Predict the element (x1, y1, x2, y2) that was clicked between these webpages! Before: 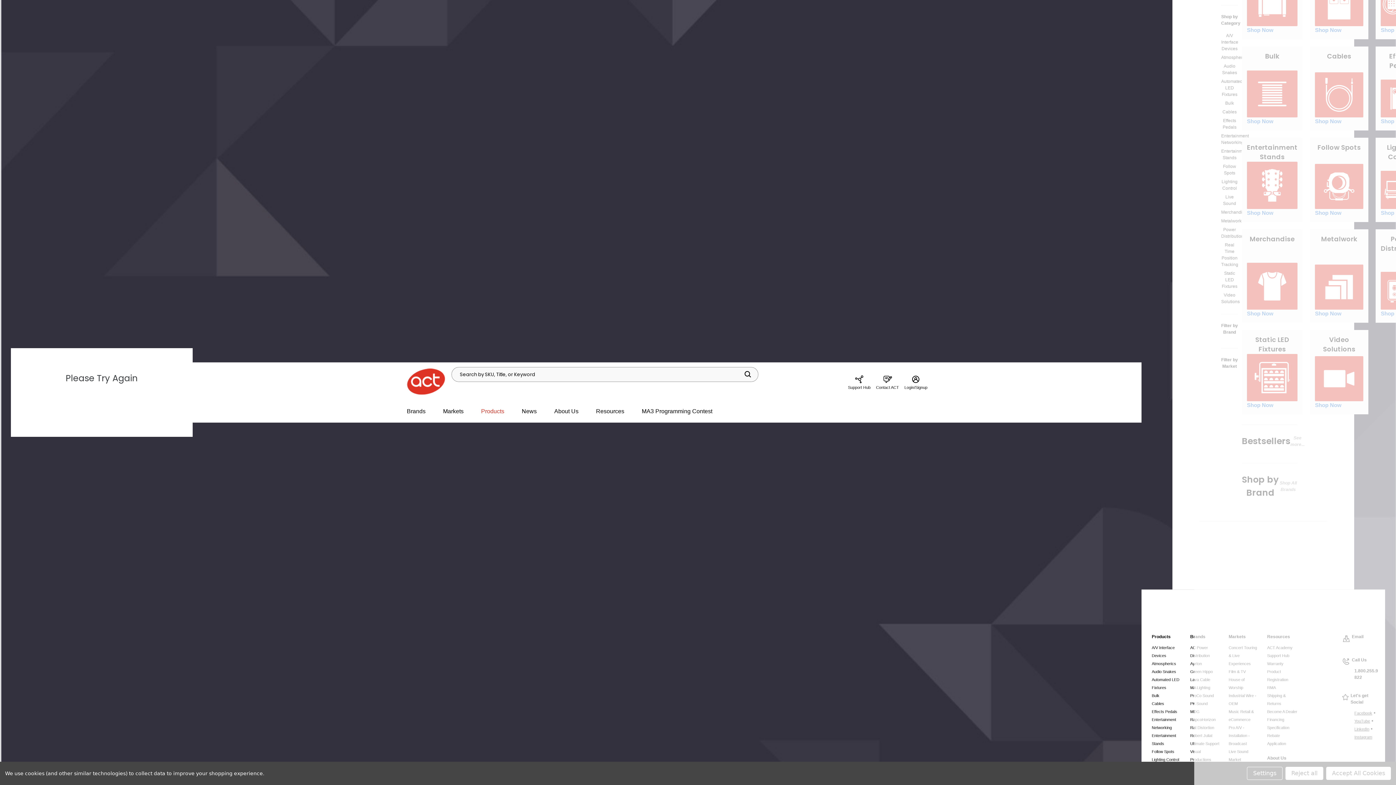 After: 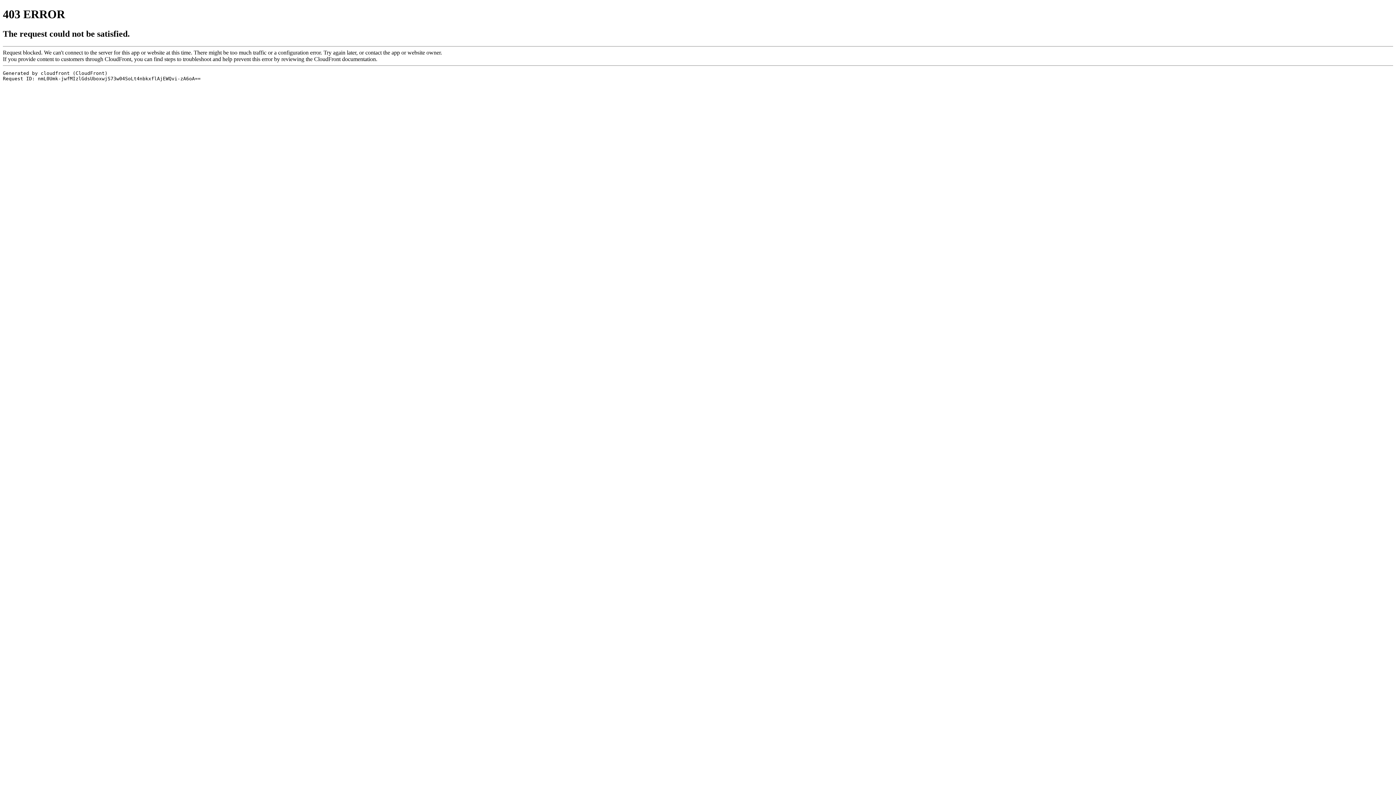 Action: label: MA3 Programming Contest bbox: (641, 408, 712, 414)